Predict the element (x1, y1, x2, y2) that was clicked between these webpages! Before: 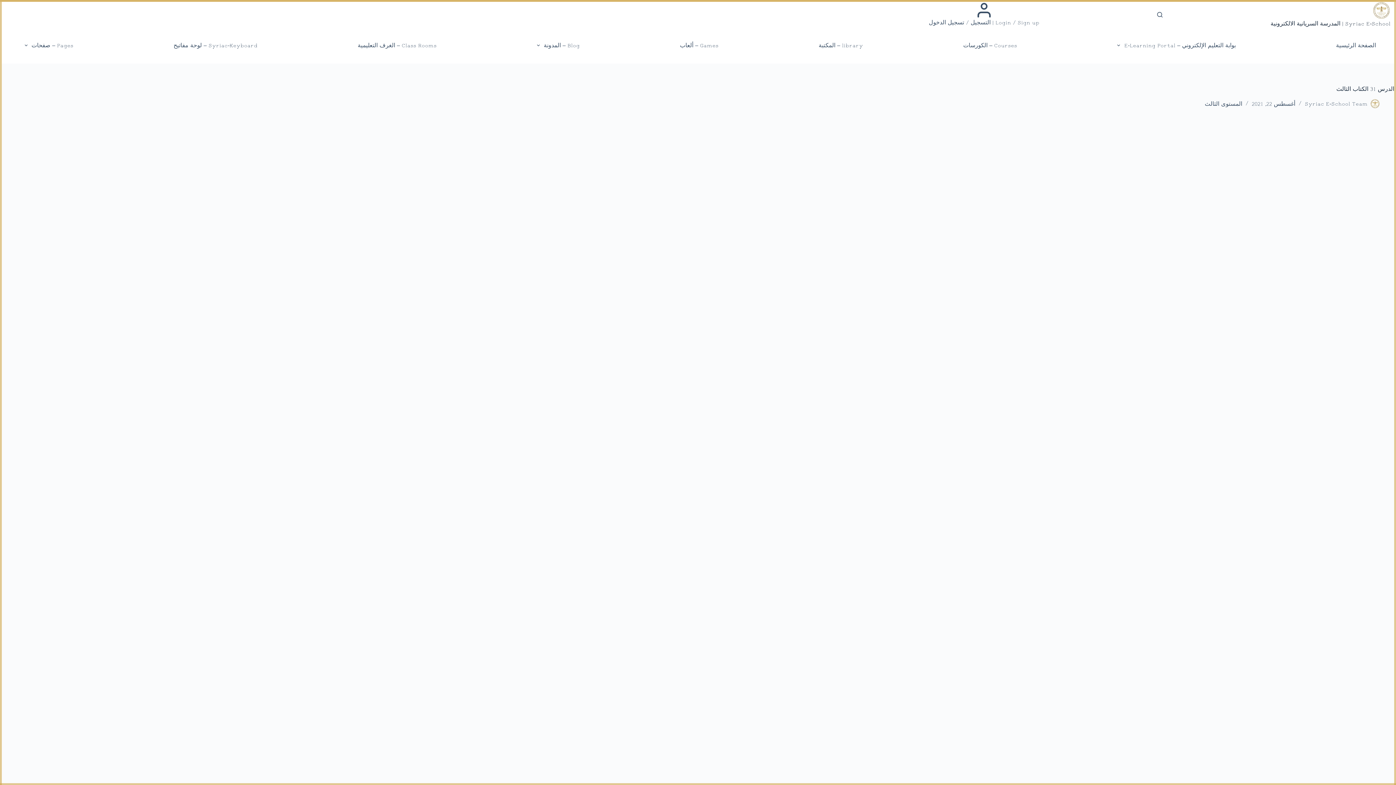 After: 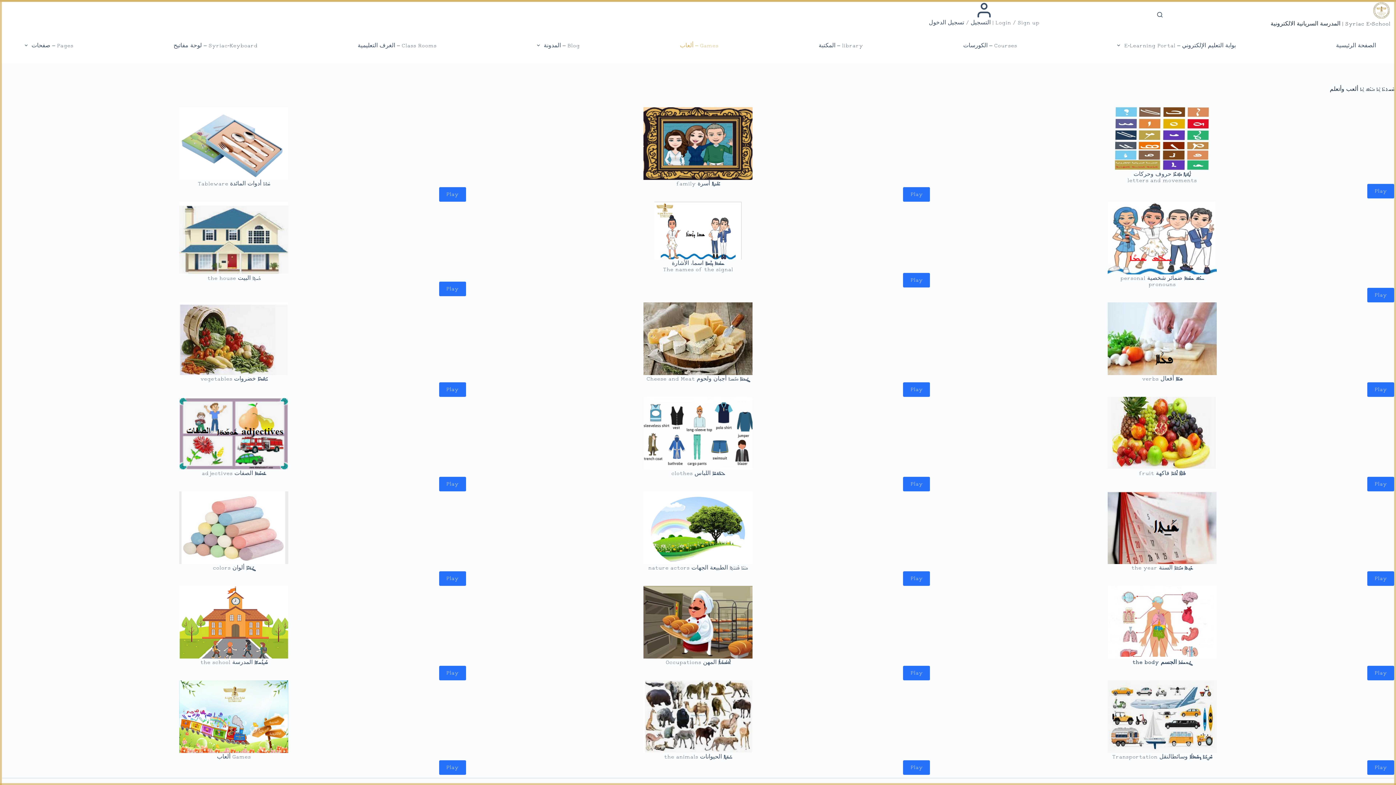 Action: bbox: (679, 27, 719, 63) label: Games – ألعاب